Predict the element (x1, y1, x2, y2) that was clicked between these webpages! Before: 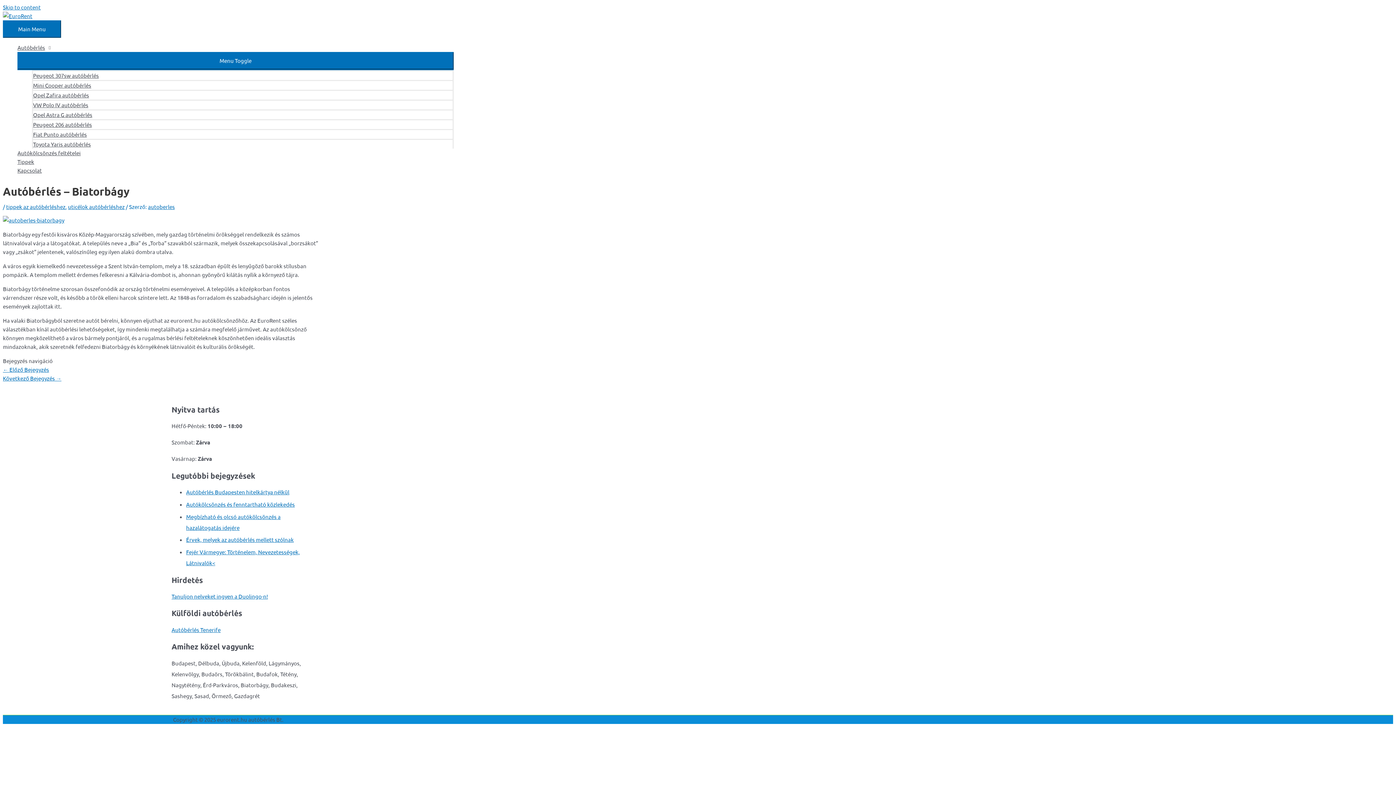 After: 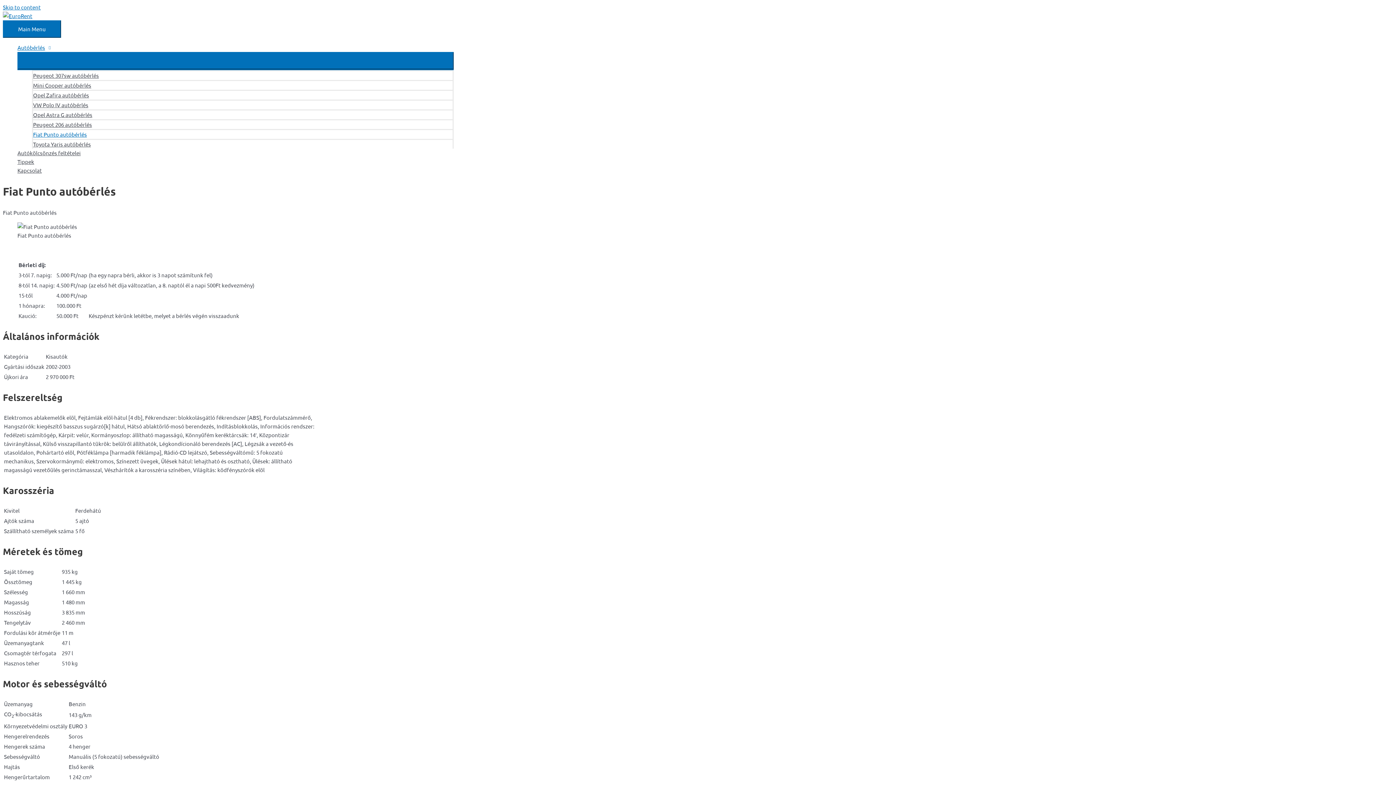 Action: bbox: (32, 129, 453, 138) label: Fiat Punto autóbérlés